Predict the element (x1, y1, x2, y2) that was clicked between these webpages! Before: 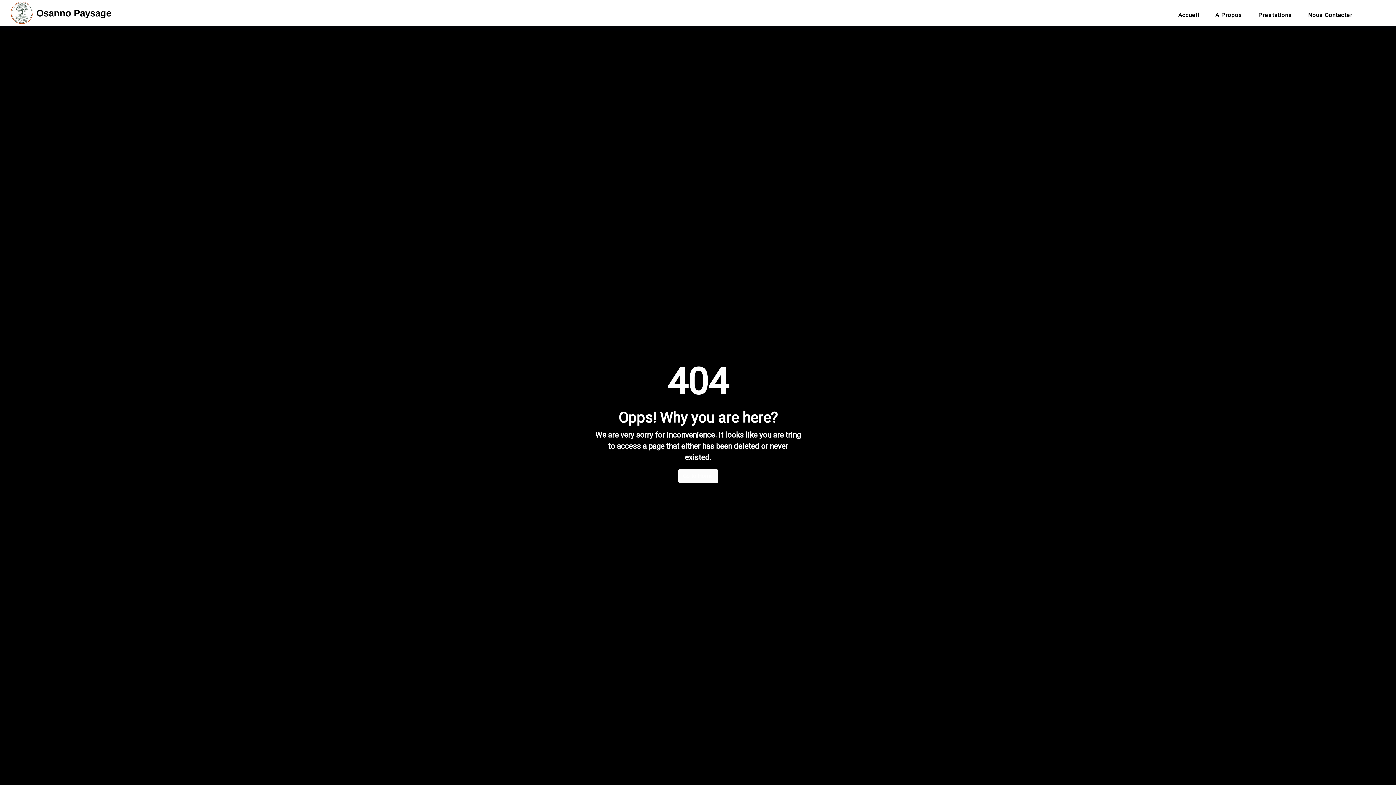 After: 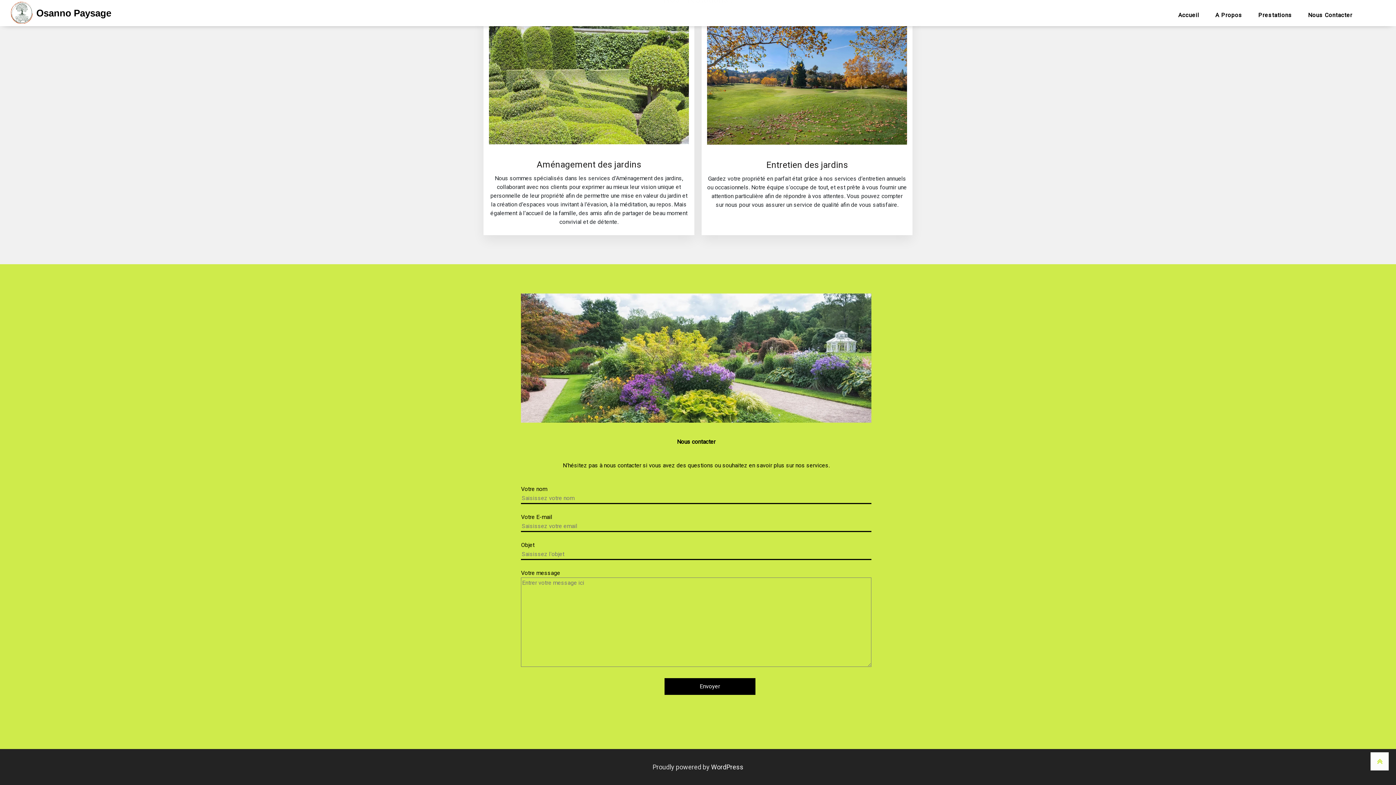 Action: bbox: (1301, 7, 1360, 23) label: Nous Contacter